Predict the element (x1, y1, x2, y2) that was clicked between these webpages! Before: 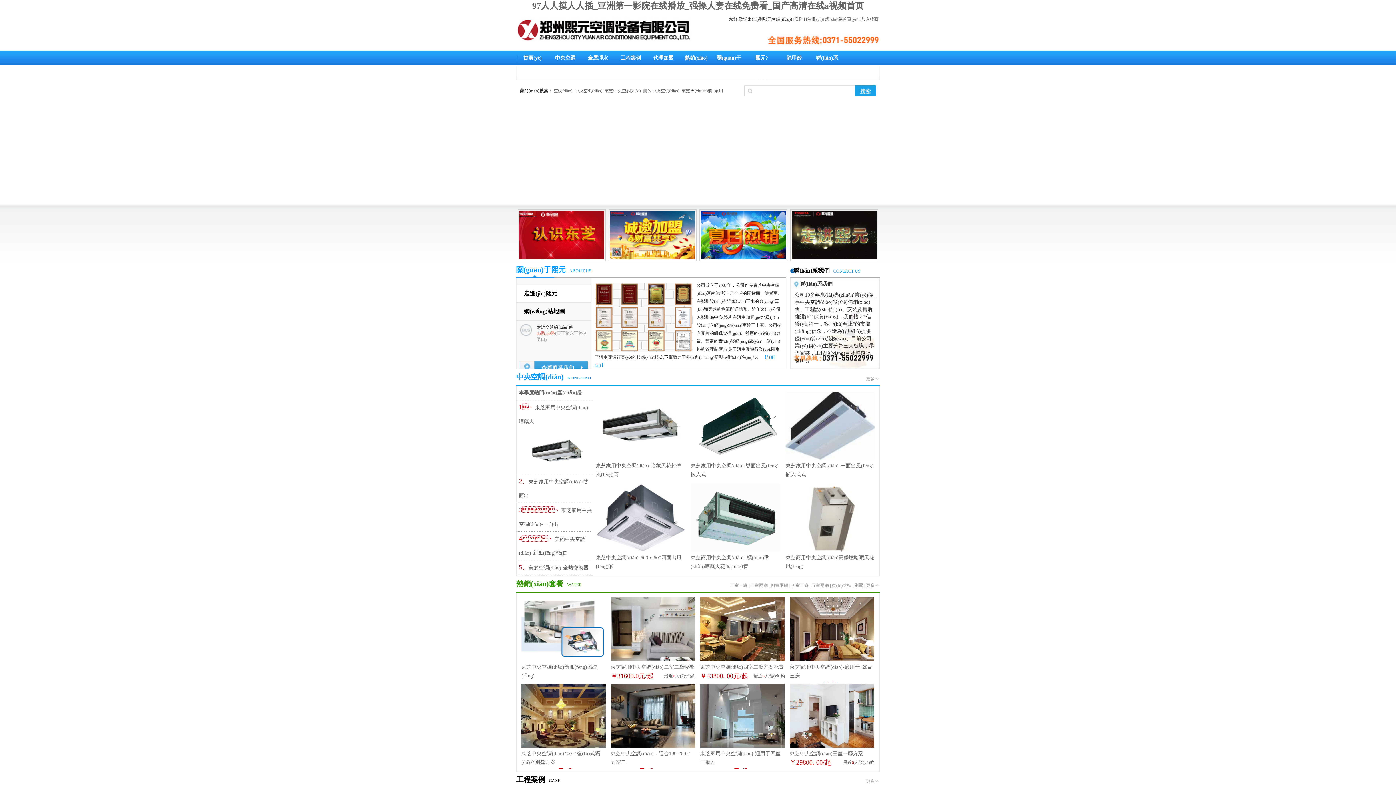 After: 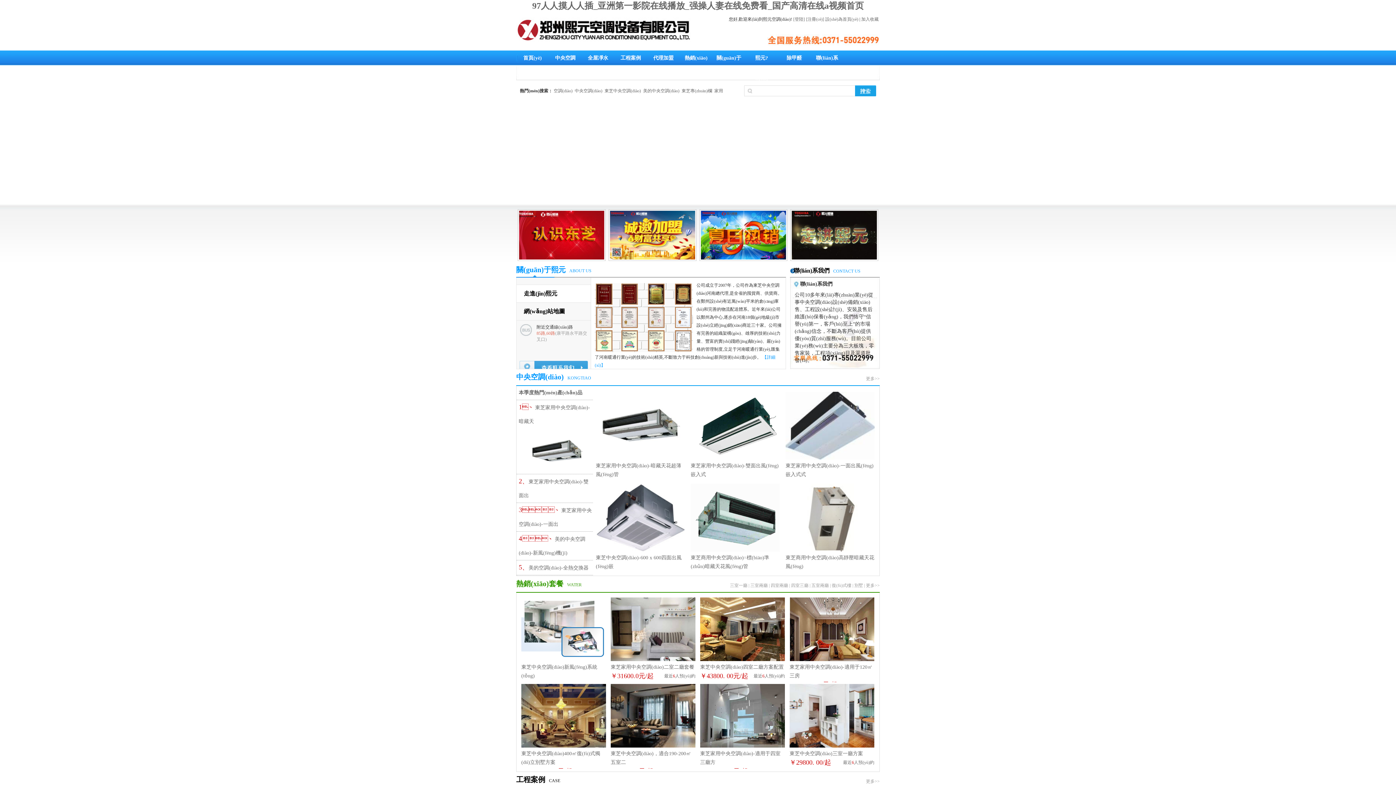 Action: label: [注冊(cè)] bbox: (806, 16, 824, 21)